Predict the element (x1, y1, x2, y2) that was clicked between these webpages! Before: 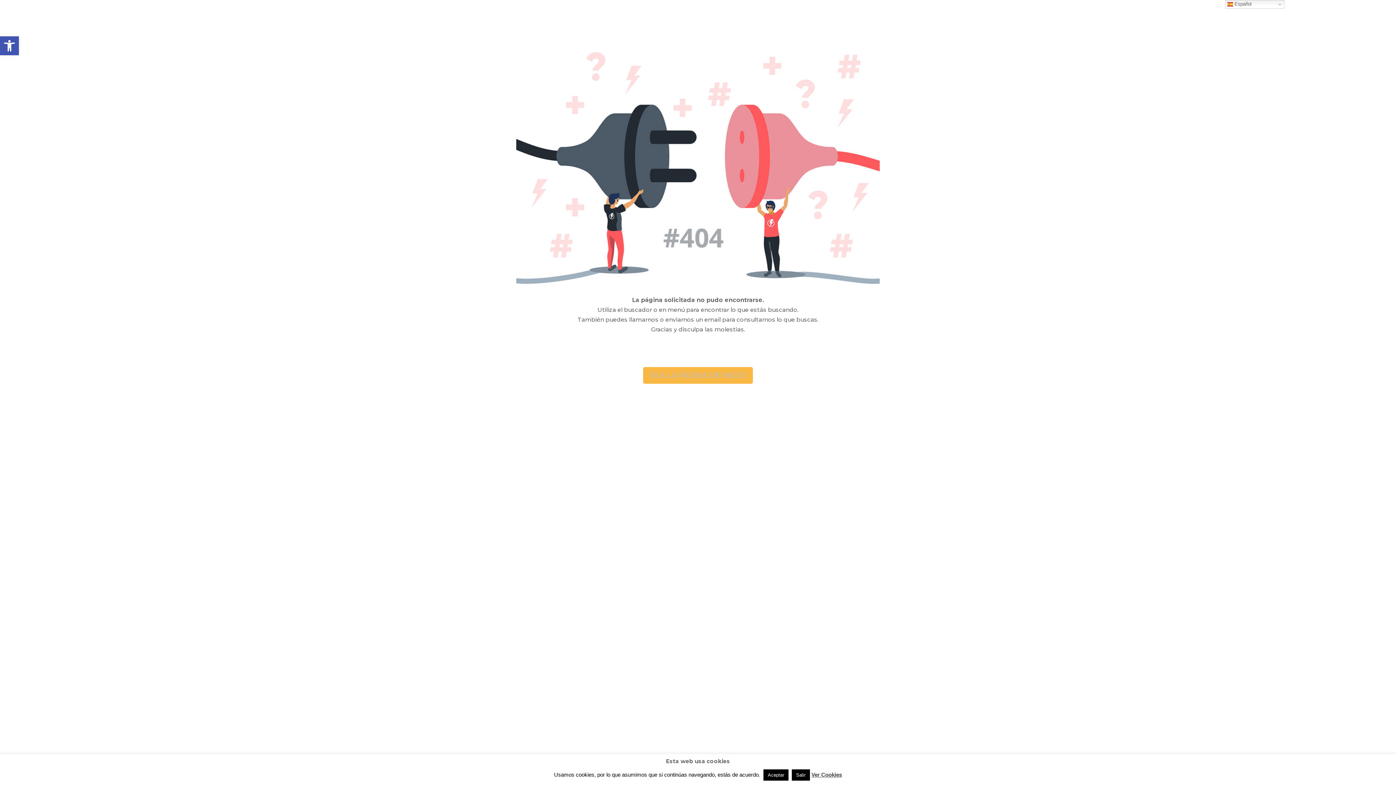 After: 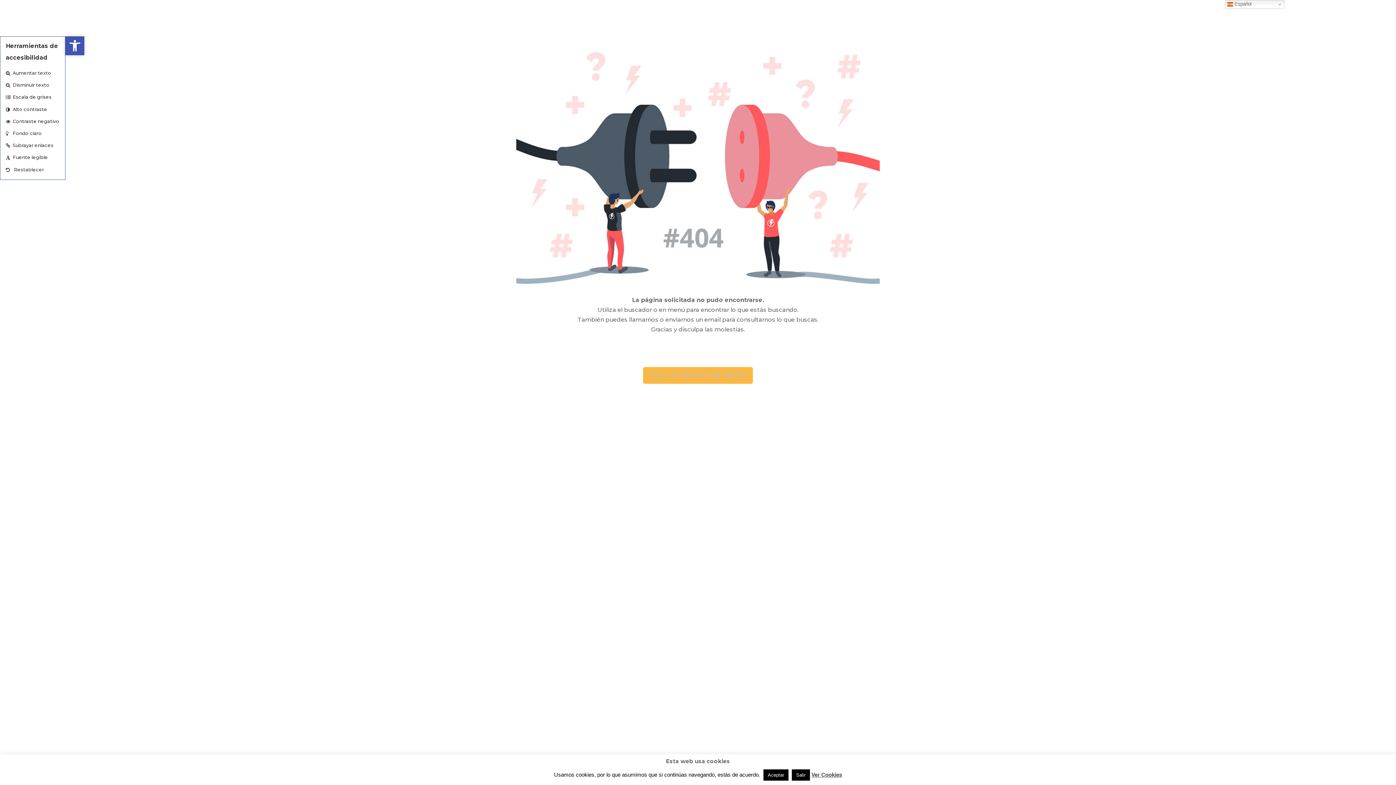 Action: label: Abrir barra de herramientas bbox: (0, 36, 18, 55)